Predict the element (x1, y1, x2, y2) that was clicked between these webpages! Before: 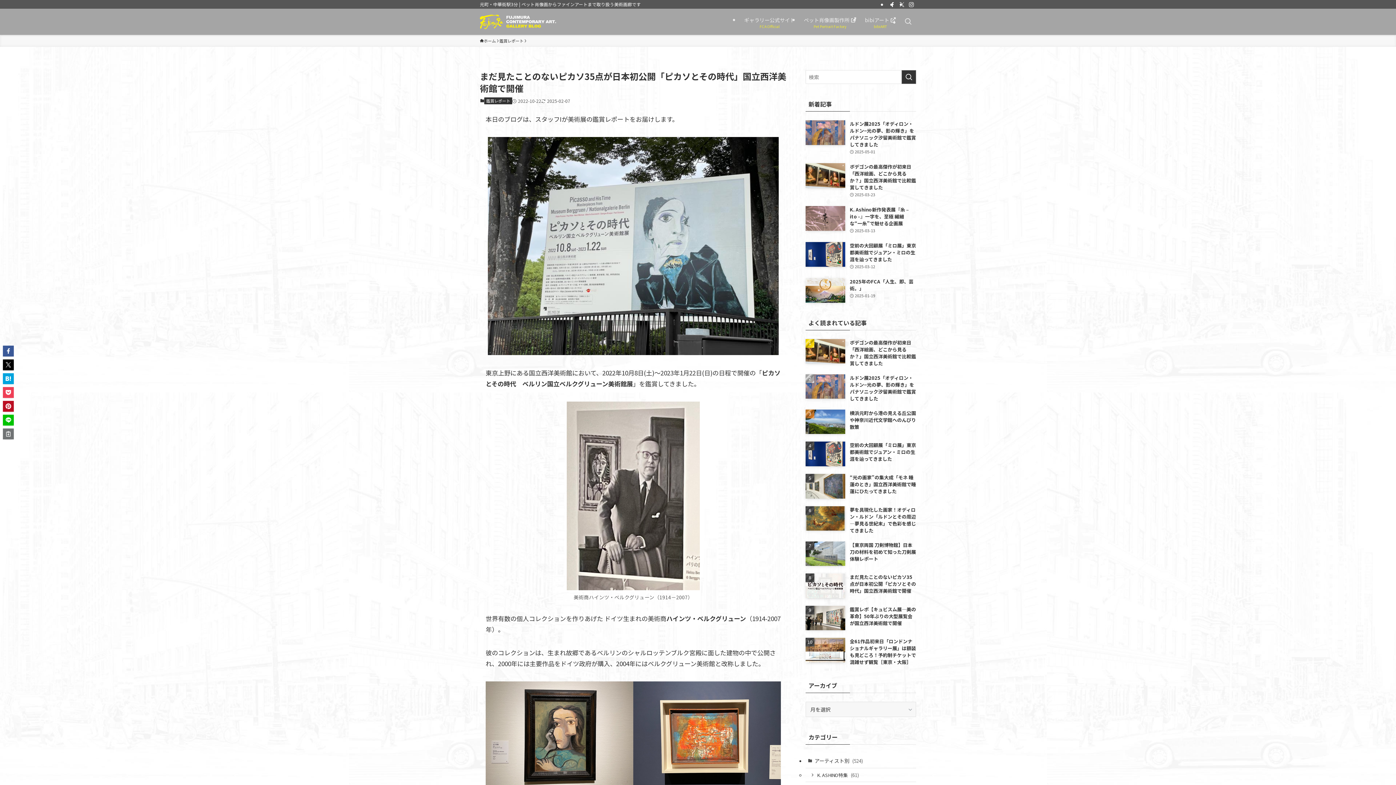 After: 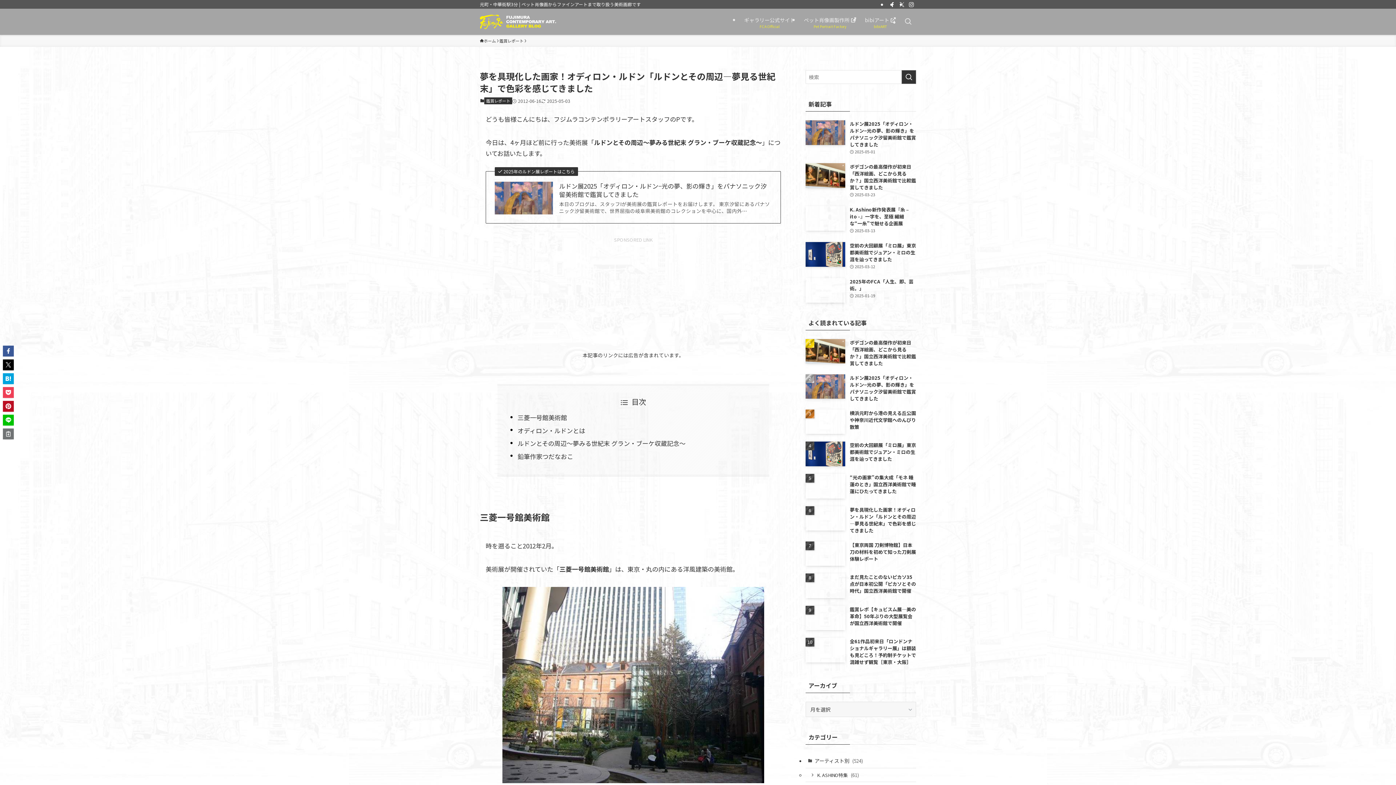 Action: label: 夢を具現化した画家！オディロン・ルドン「ルドンとその周辺―夢見る世紀末」で色彩を感じてきました bbox: (805, 506, 916, 534)